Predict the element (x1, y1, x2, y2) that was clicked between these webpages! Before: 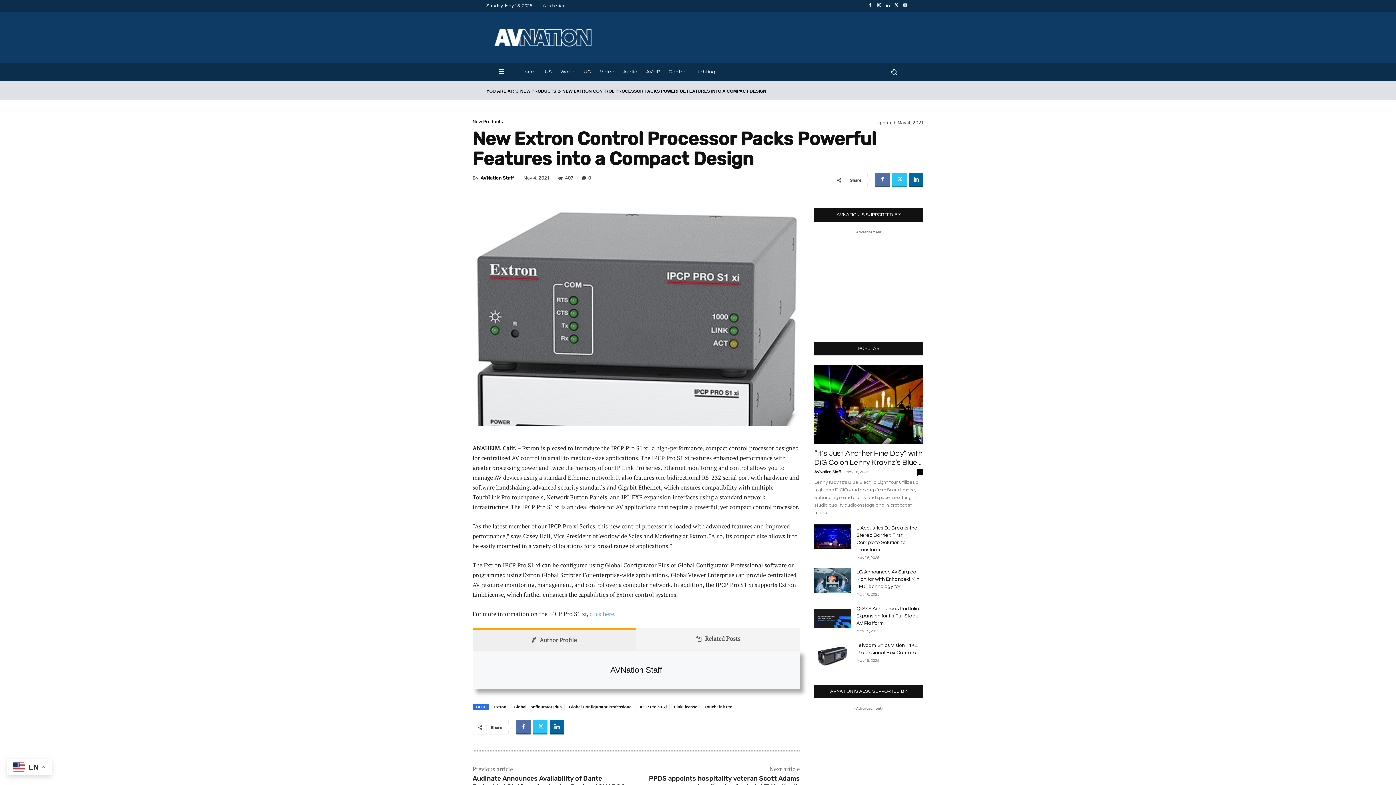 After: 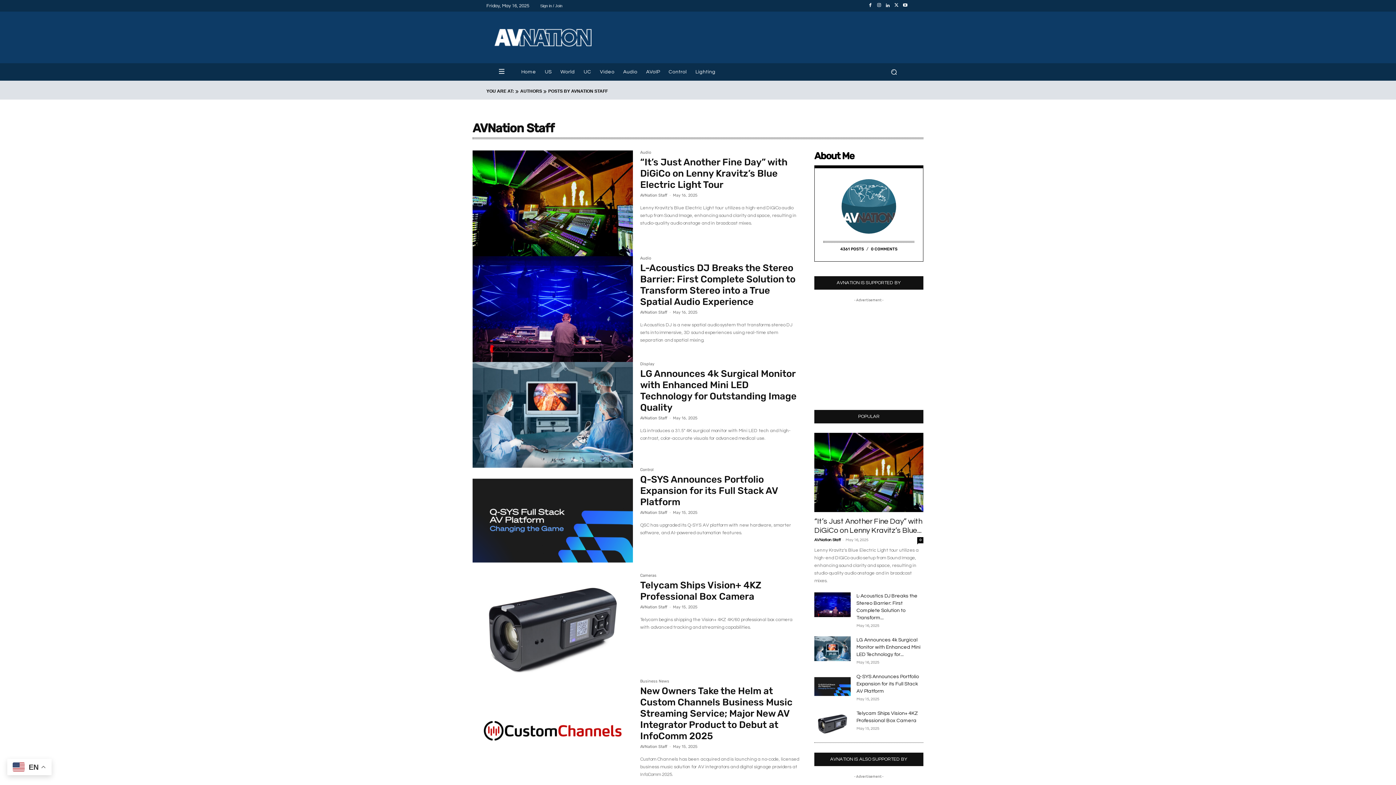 Action: label: AVNation Staff bbox: (814, 470, 840, 474)